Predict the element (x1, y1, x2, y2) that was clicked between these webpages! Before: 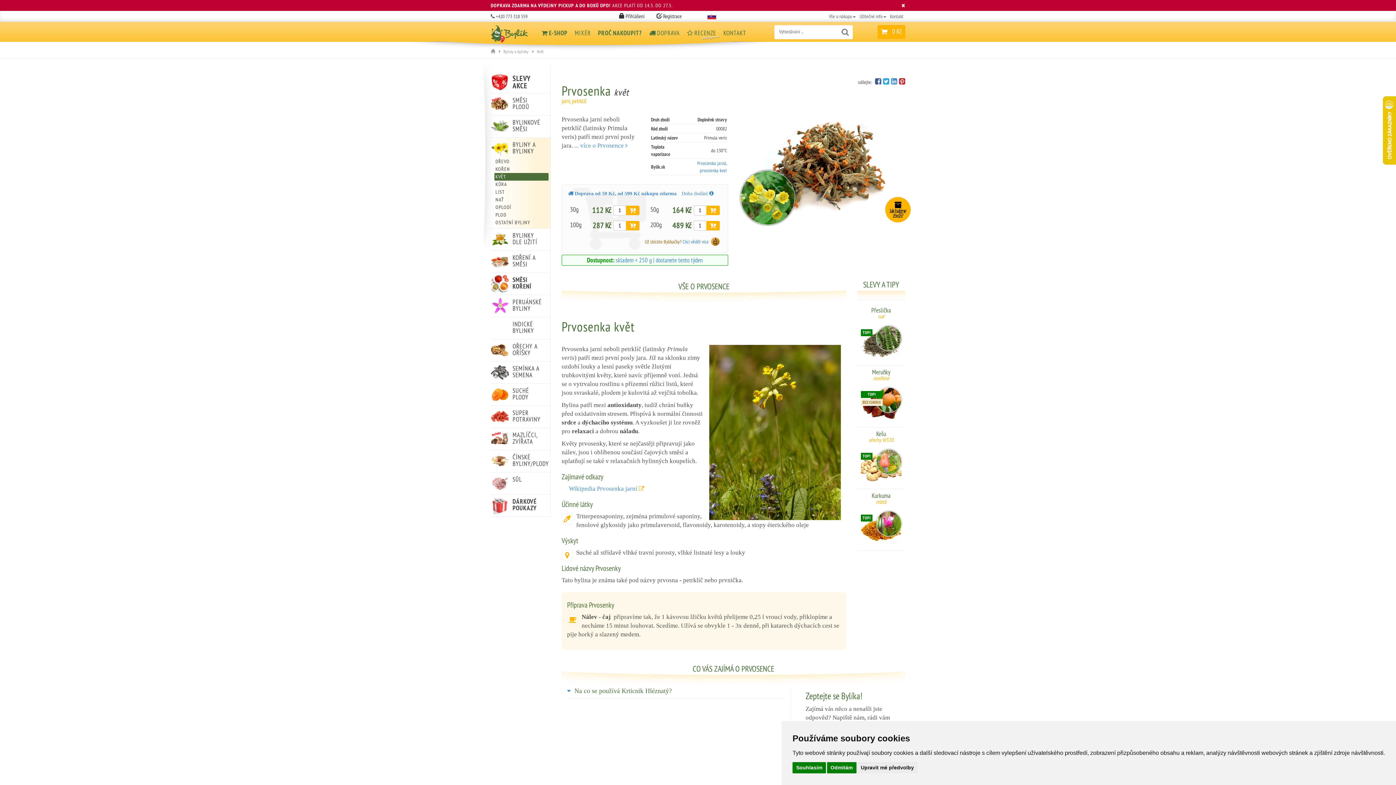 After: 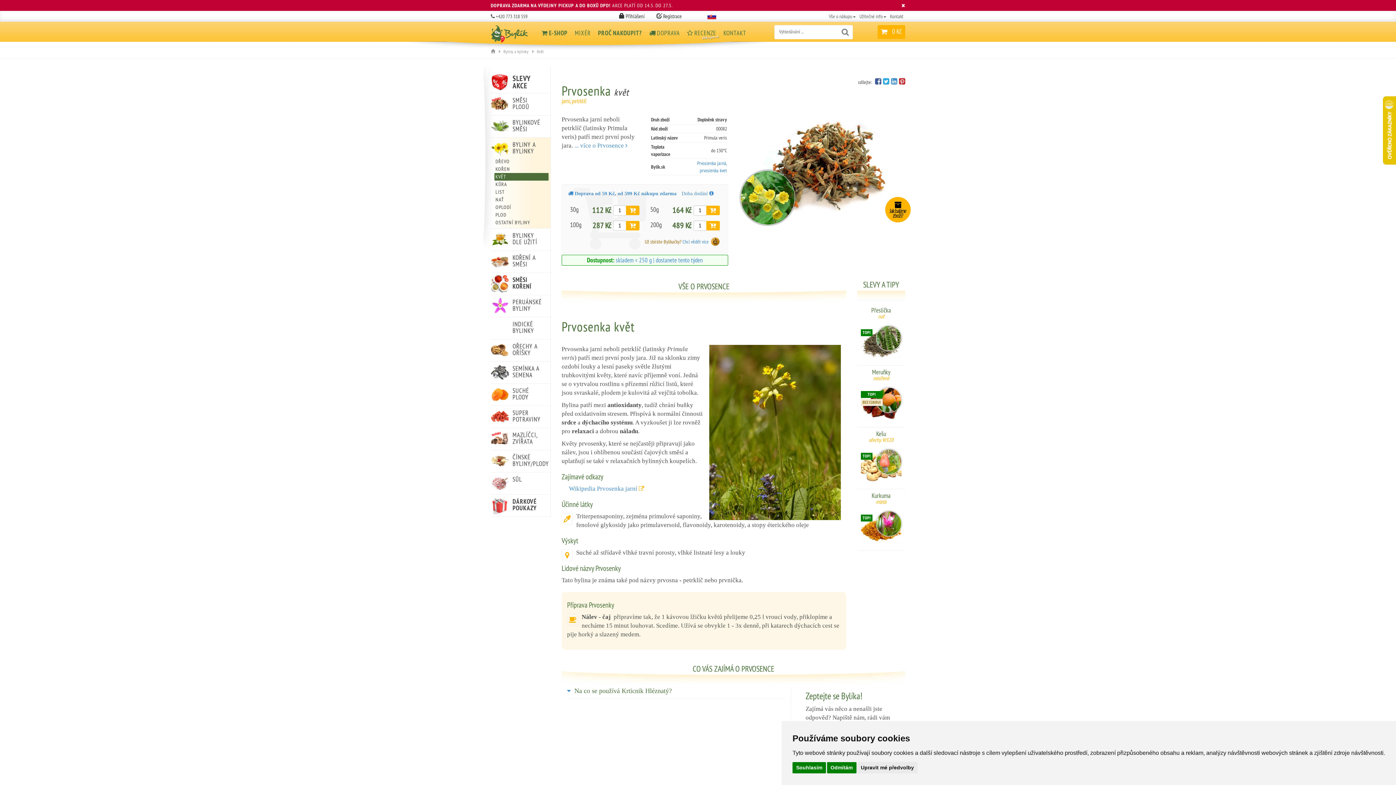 Action: bbox: (899, 76, 905, 85)